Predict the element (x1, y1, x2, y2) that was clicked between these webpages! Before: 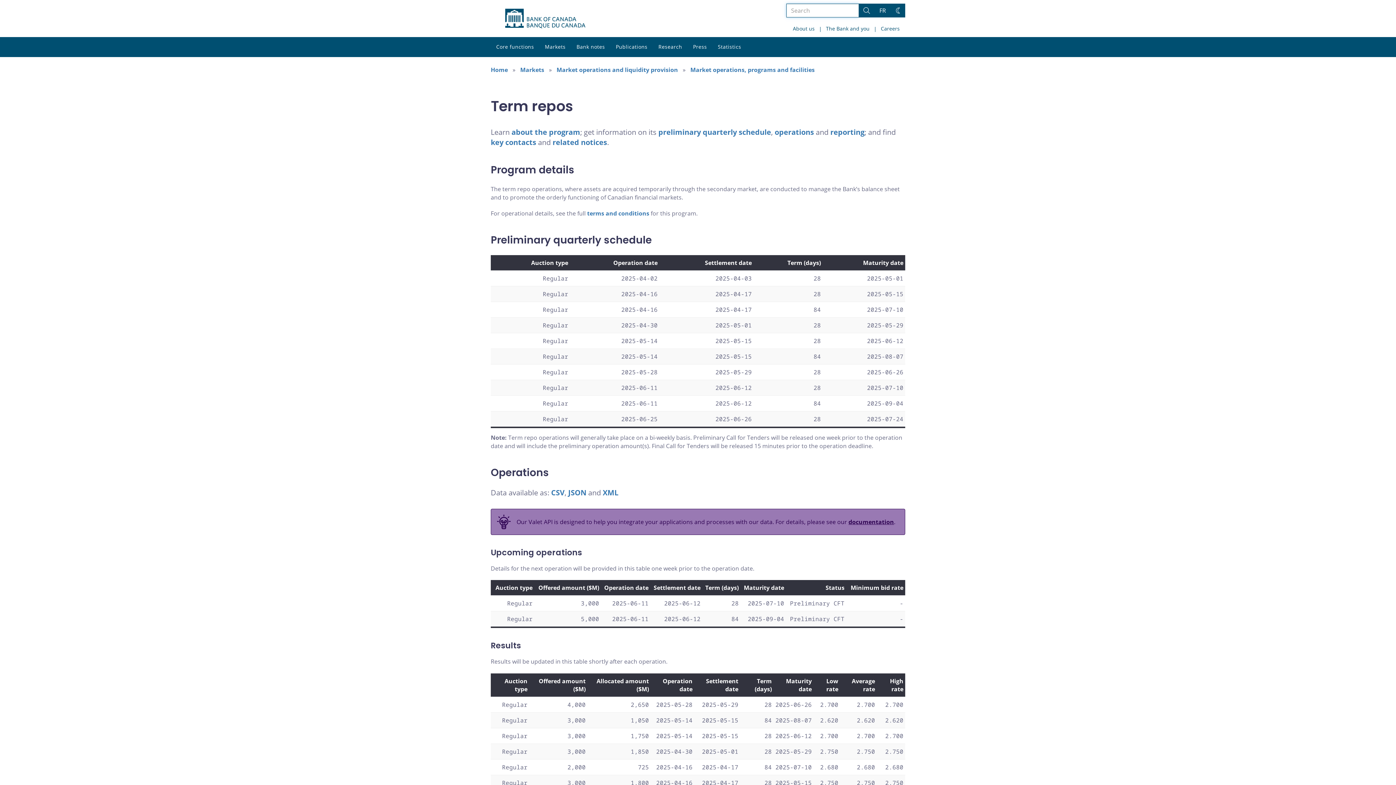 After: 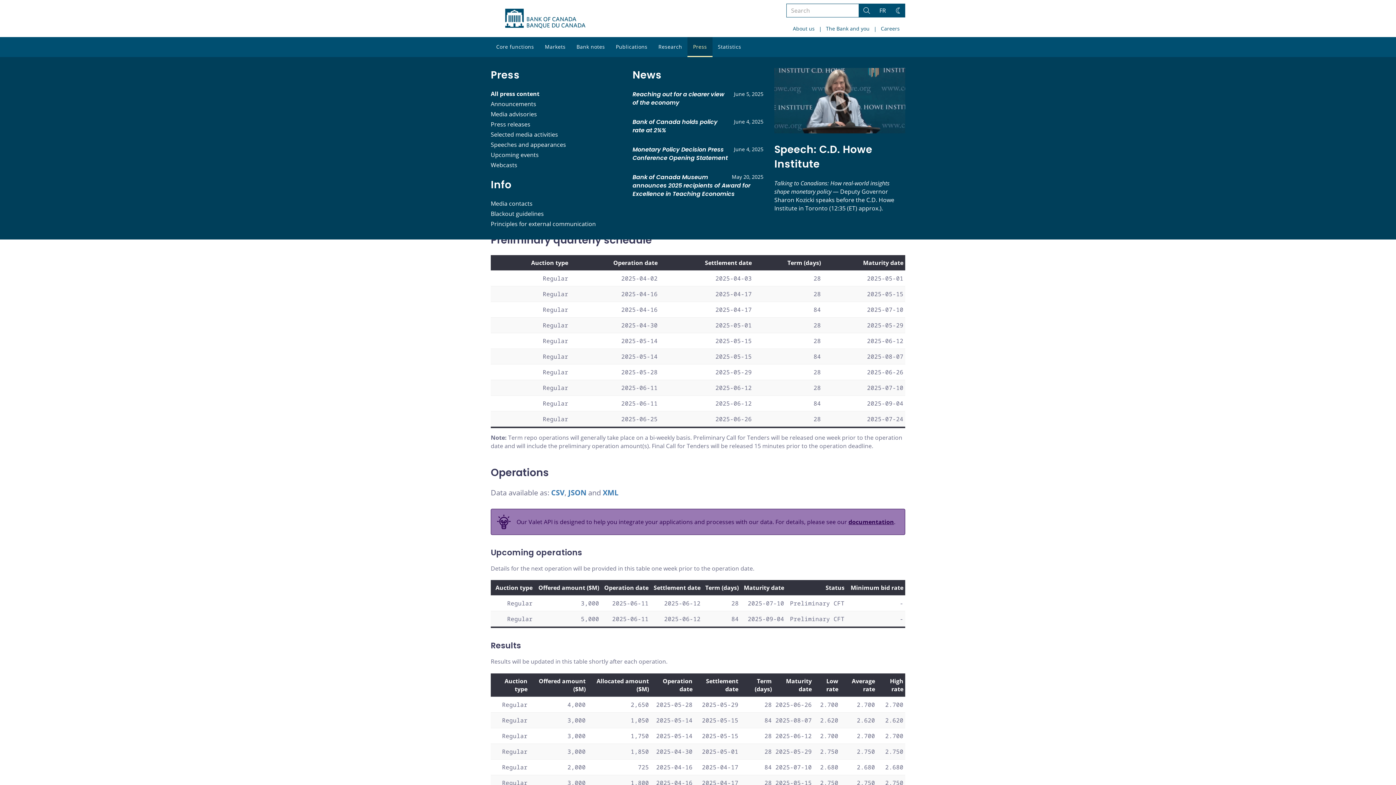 Action: bbox: (687, 37, 712, 57) label: Press